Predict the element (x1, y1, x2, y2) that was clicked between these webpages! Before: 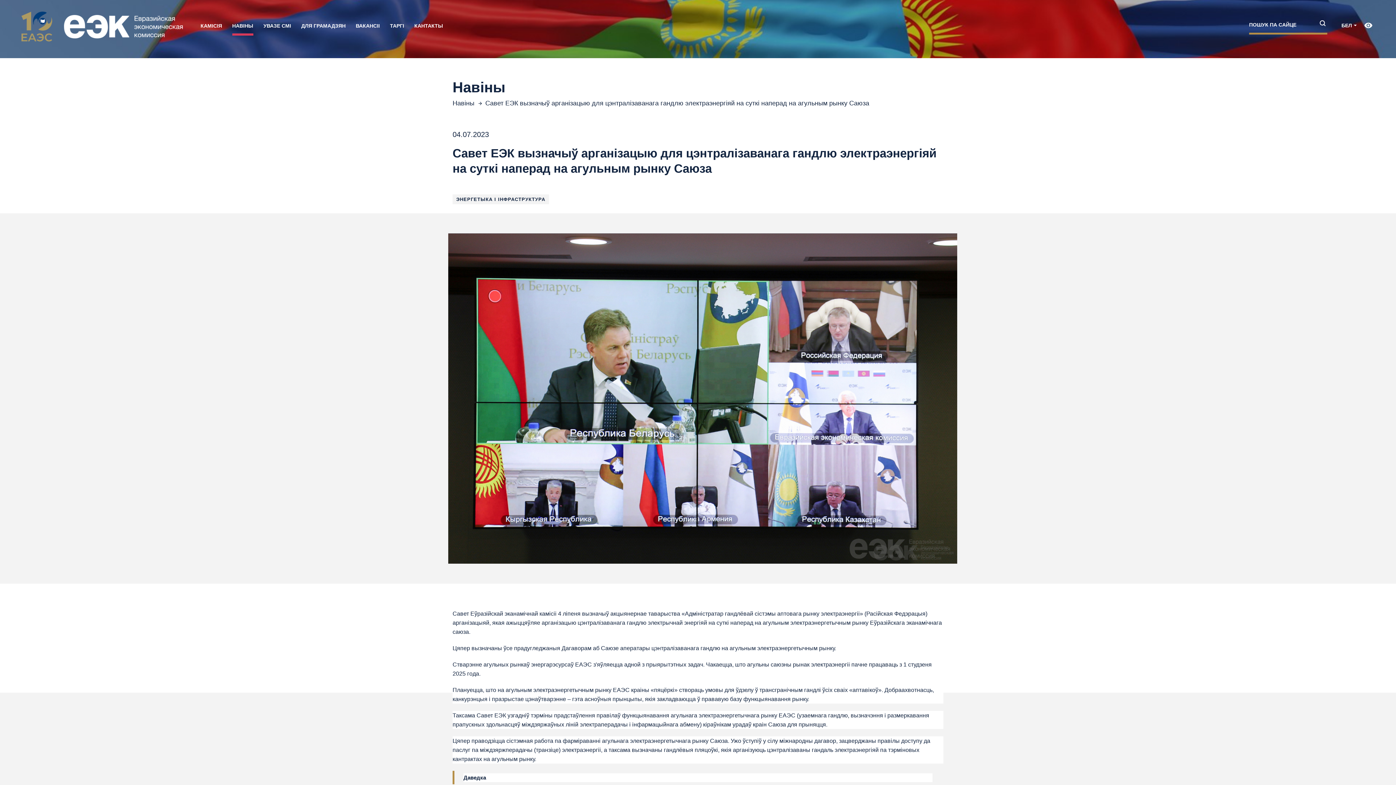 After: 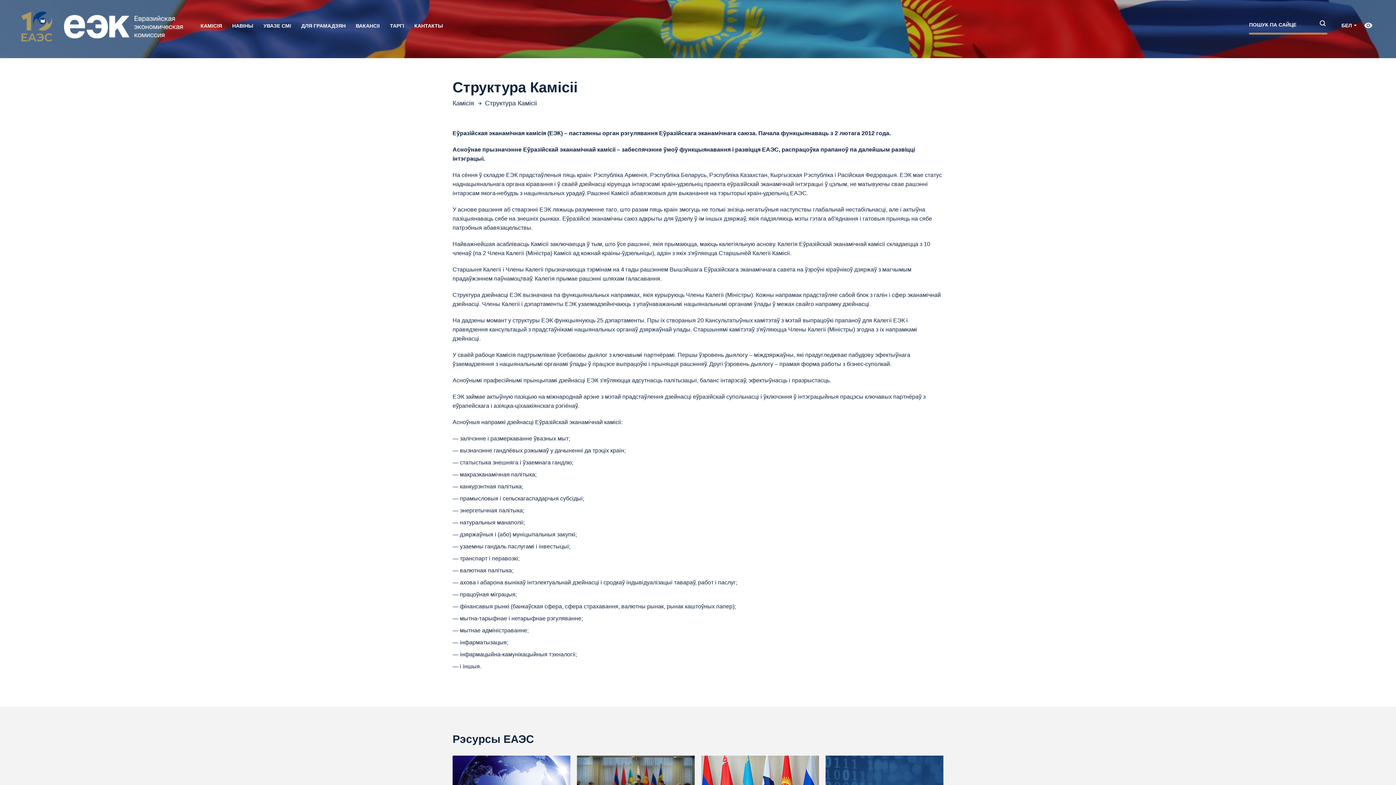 Action: label: КАМІСІЯ bbox: (195, 21, 227, 35)